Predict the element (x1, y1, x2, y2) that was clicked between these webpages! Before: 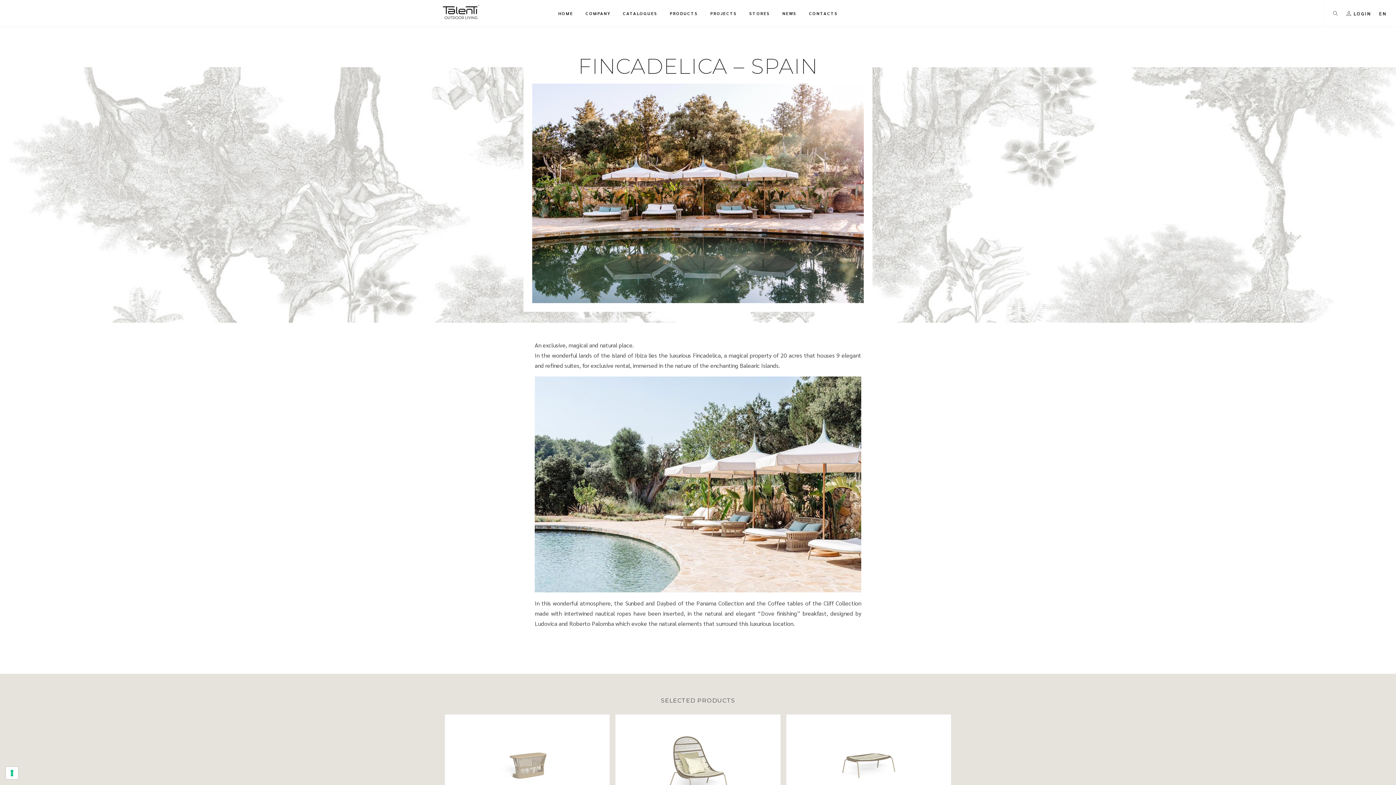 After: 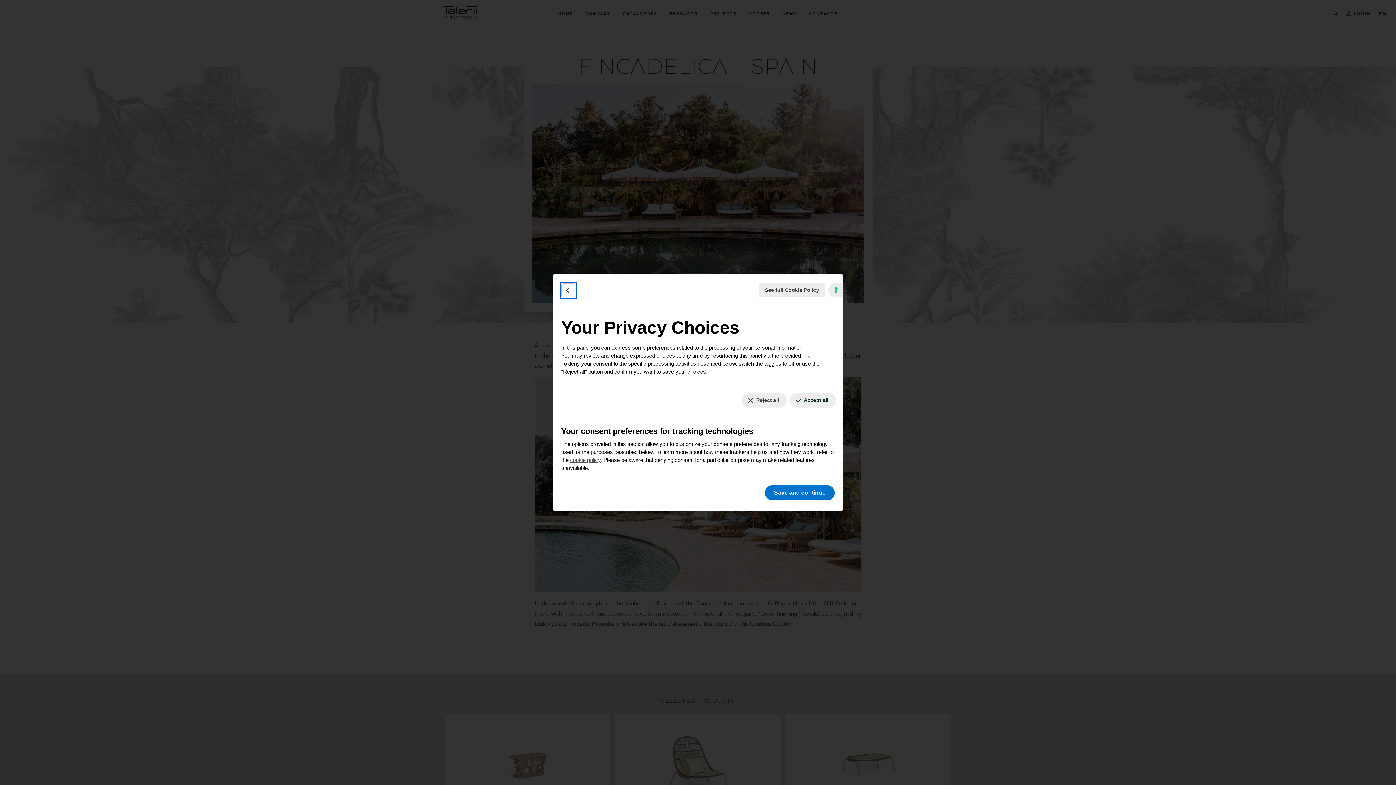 Action: bbox: (5, 767, 18, 779) label: Your consent preferences for tracking technologies